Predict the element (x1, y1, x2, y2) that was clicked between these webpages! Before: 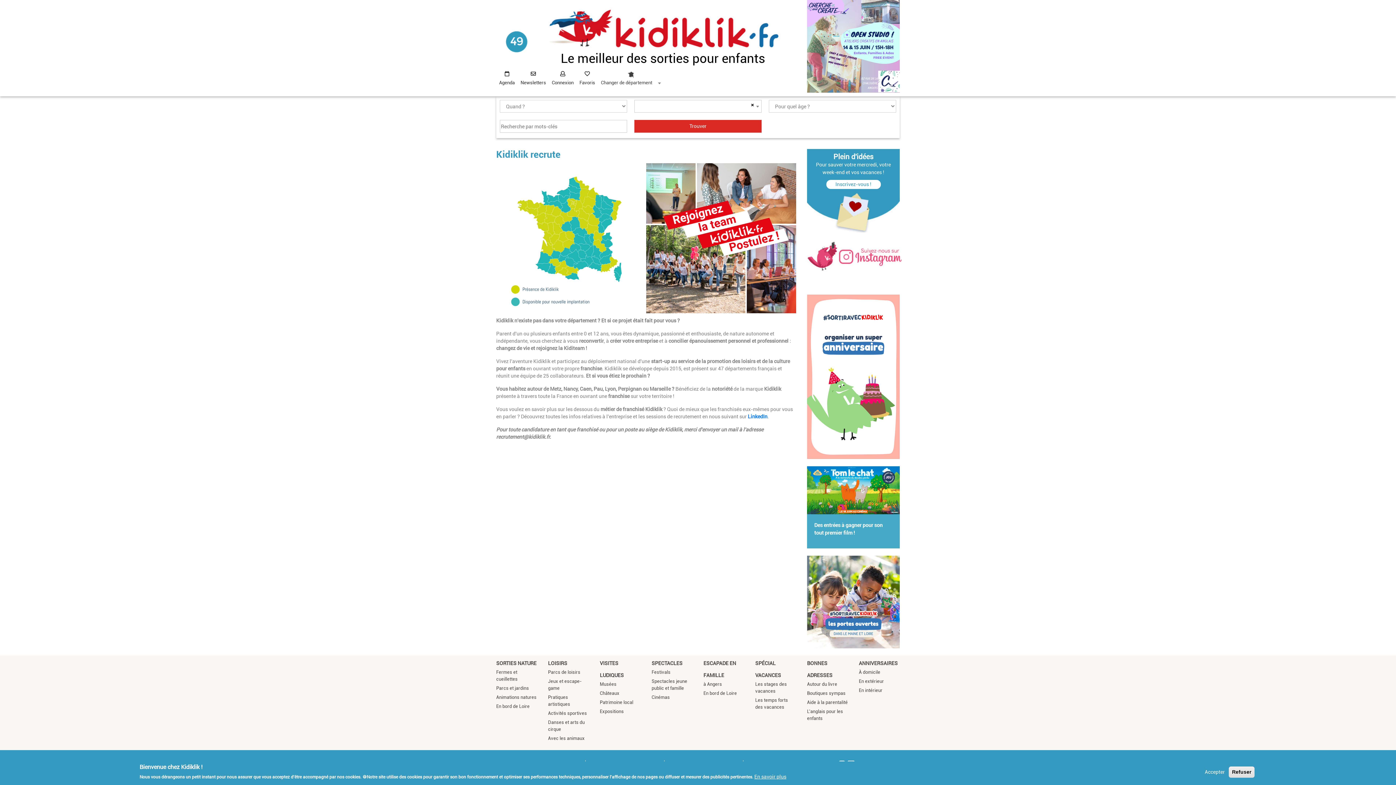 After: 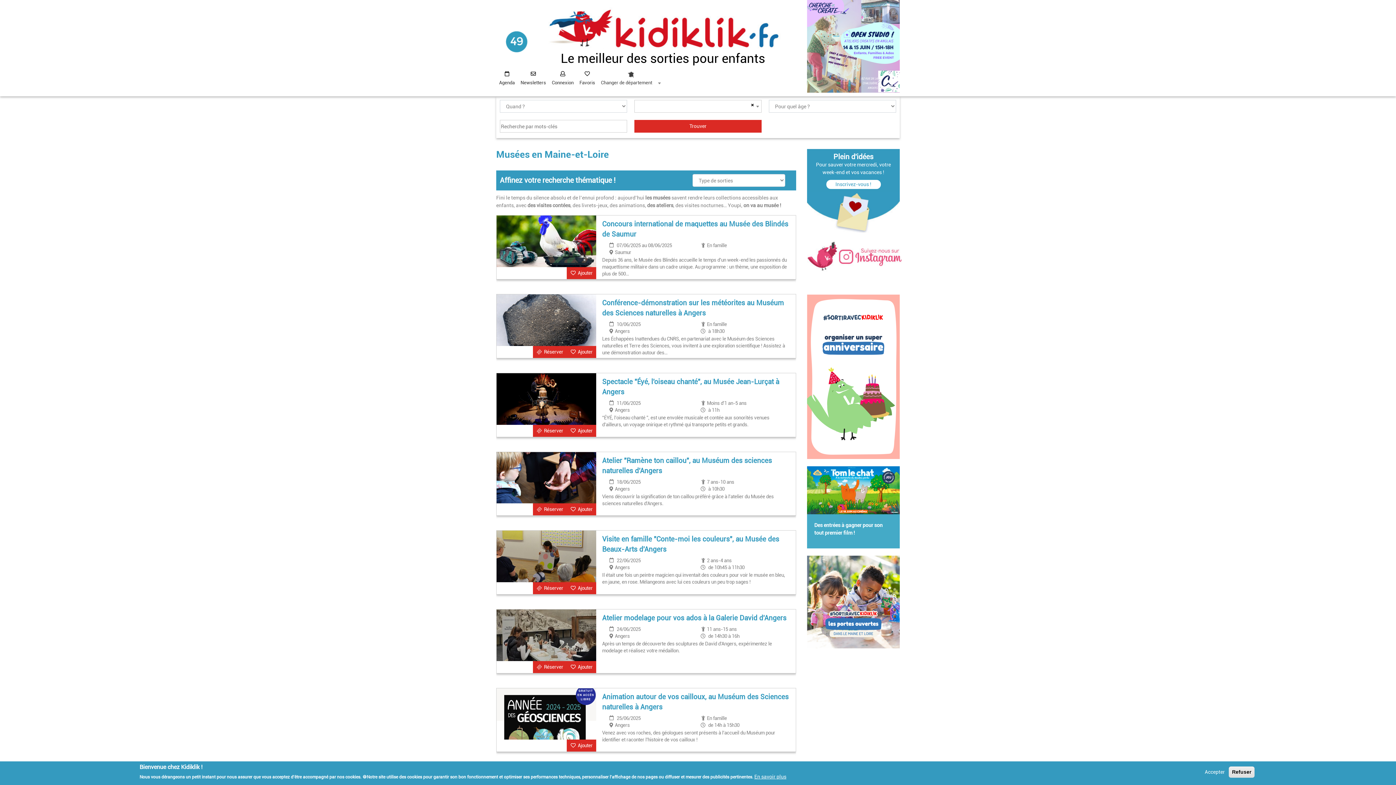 Action: bbox: (600, 681, 616, 687) label: Musées